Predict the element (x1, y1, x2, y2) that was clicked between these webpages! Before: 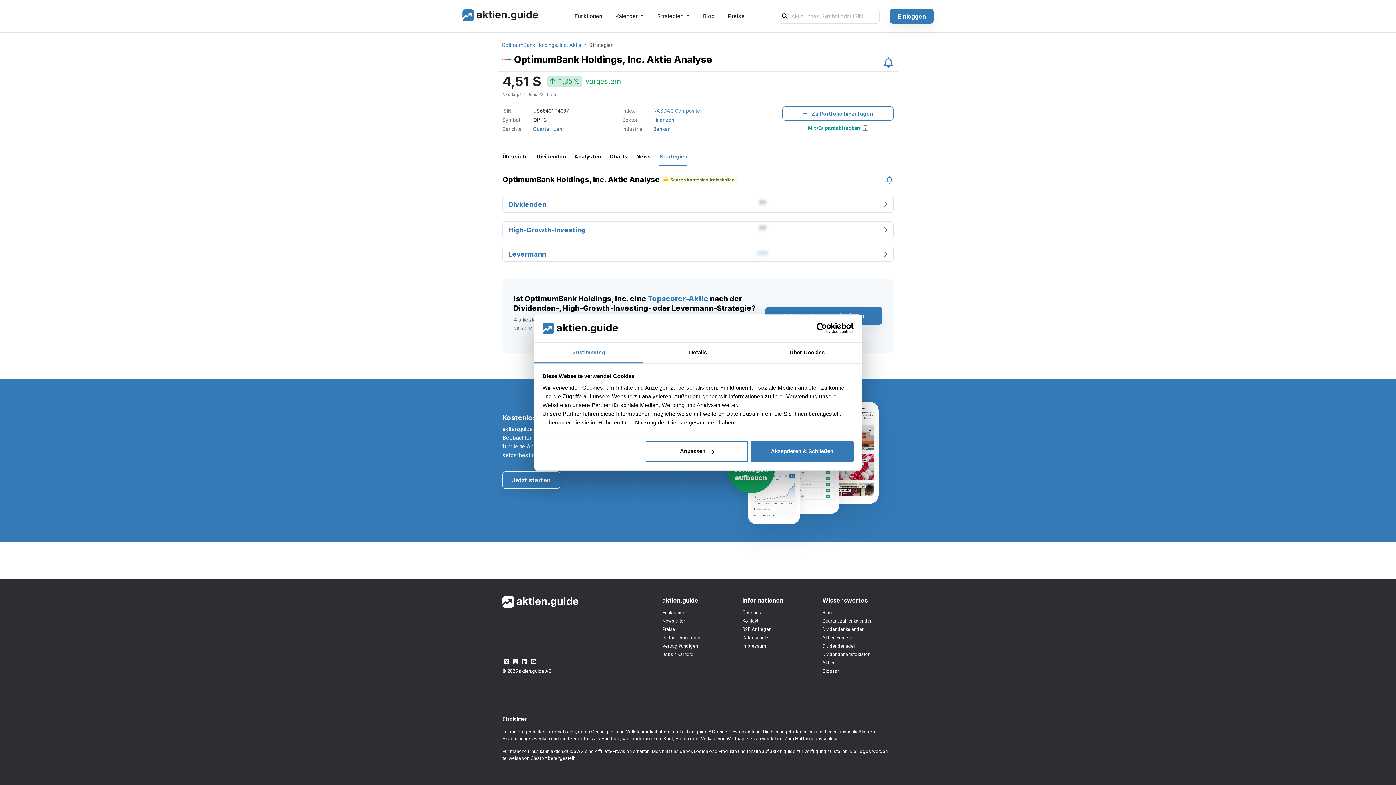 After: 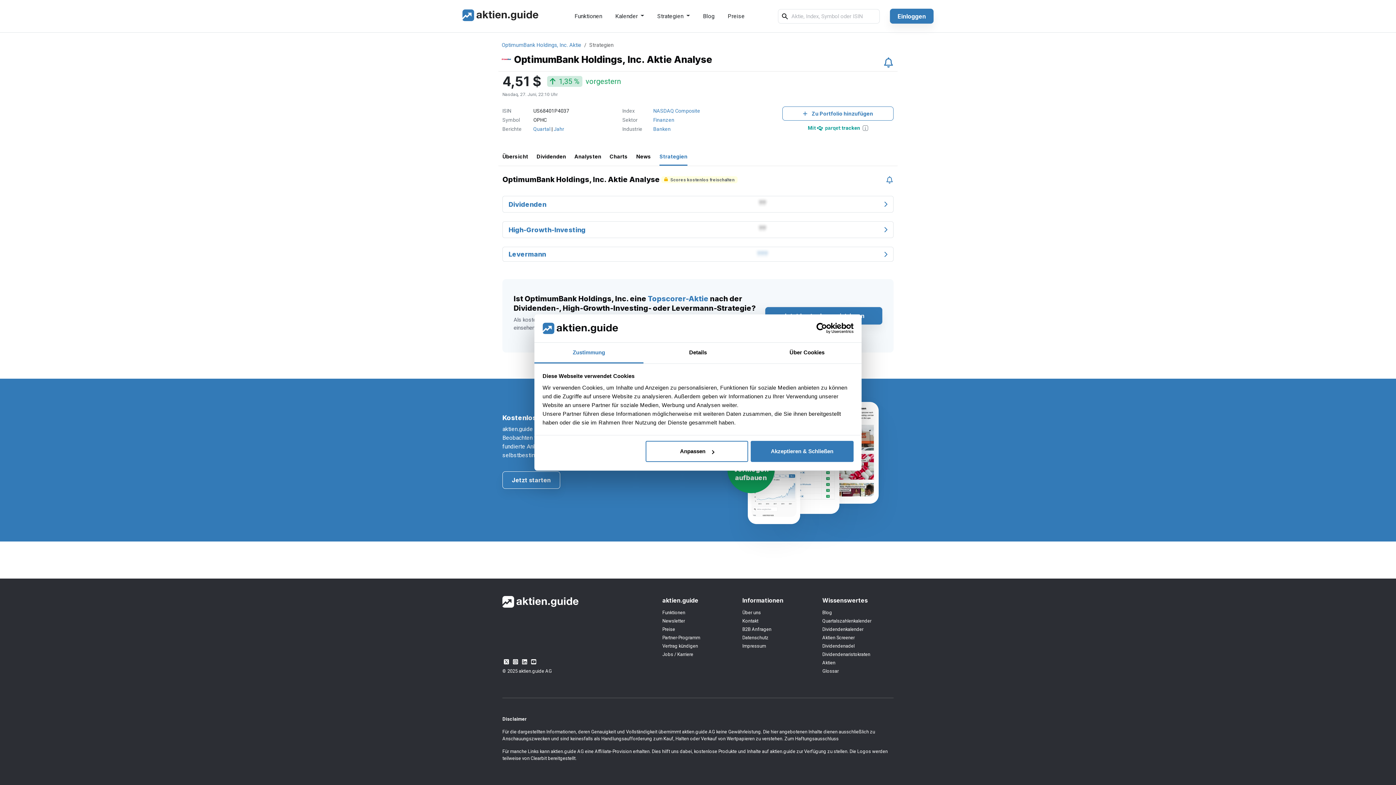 Action: bbox: (504, 659, 510, 665) label: X aktien.guide